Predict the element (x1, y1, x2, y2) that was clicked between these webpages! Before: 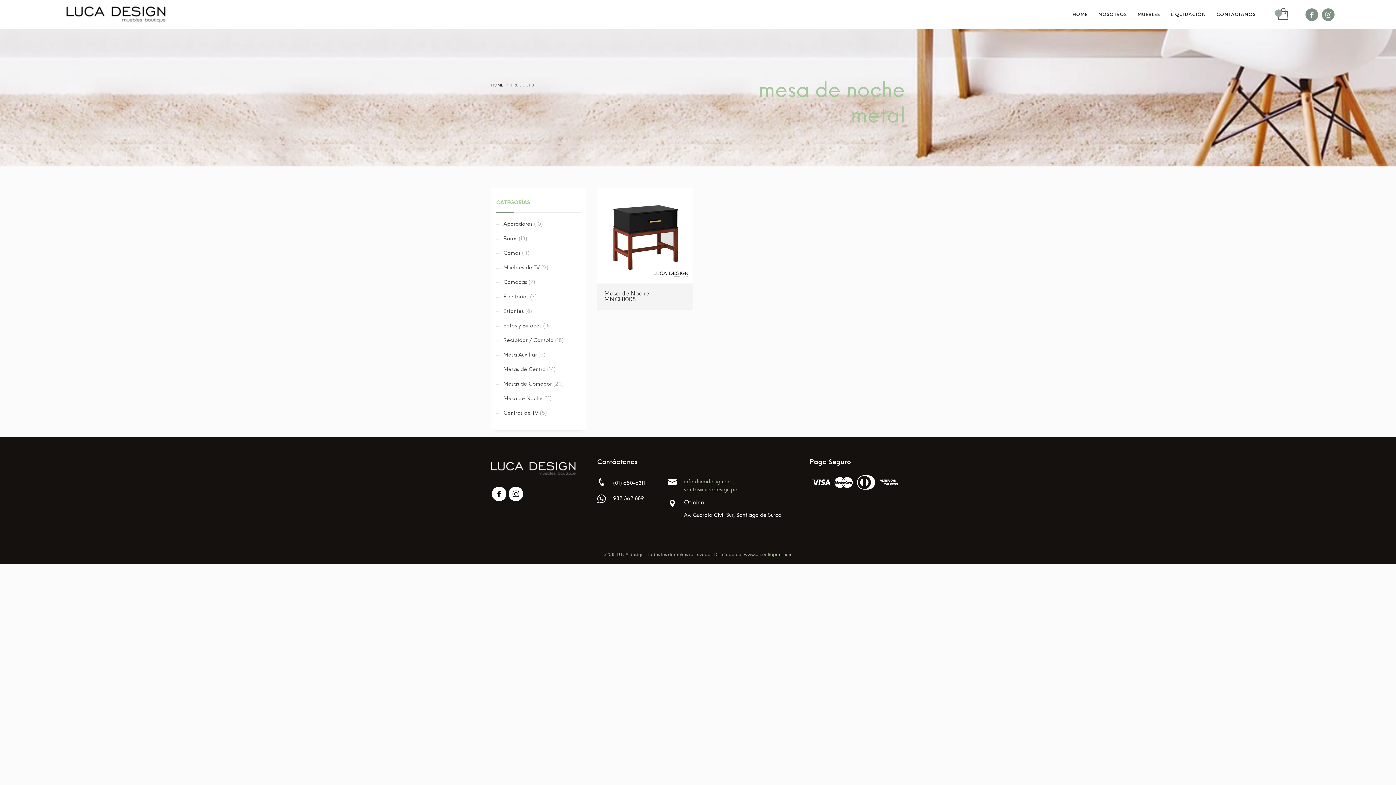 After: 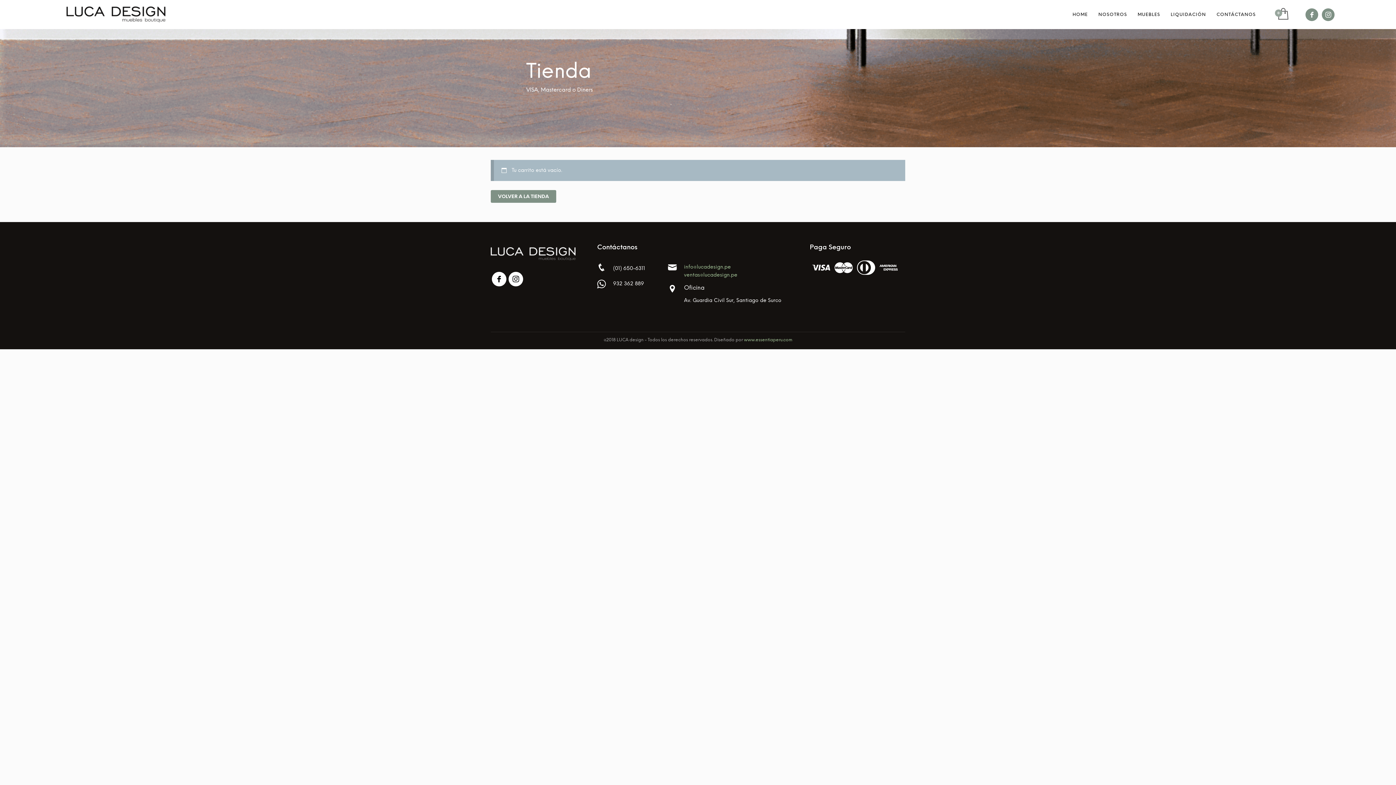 Action: bbox: (1275, 7, 1291, 22)